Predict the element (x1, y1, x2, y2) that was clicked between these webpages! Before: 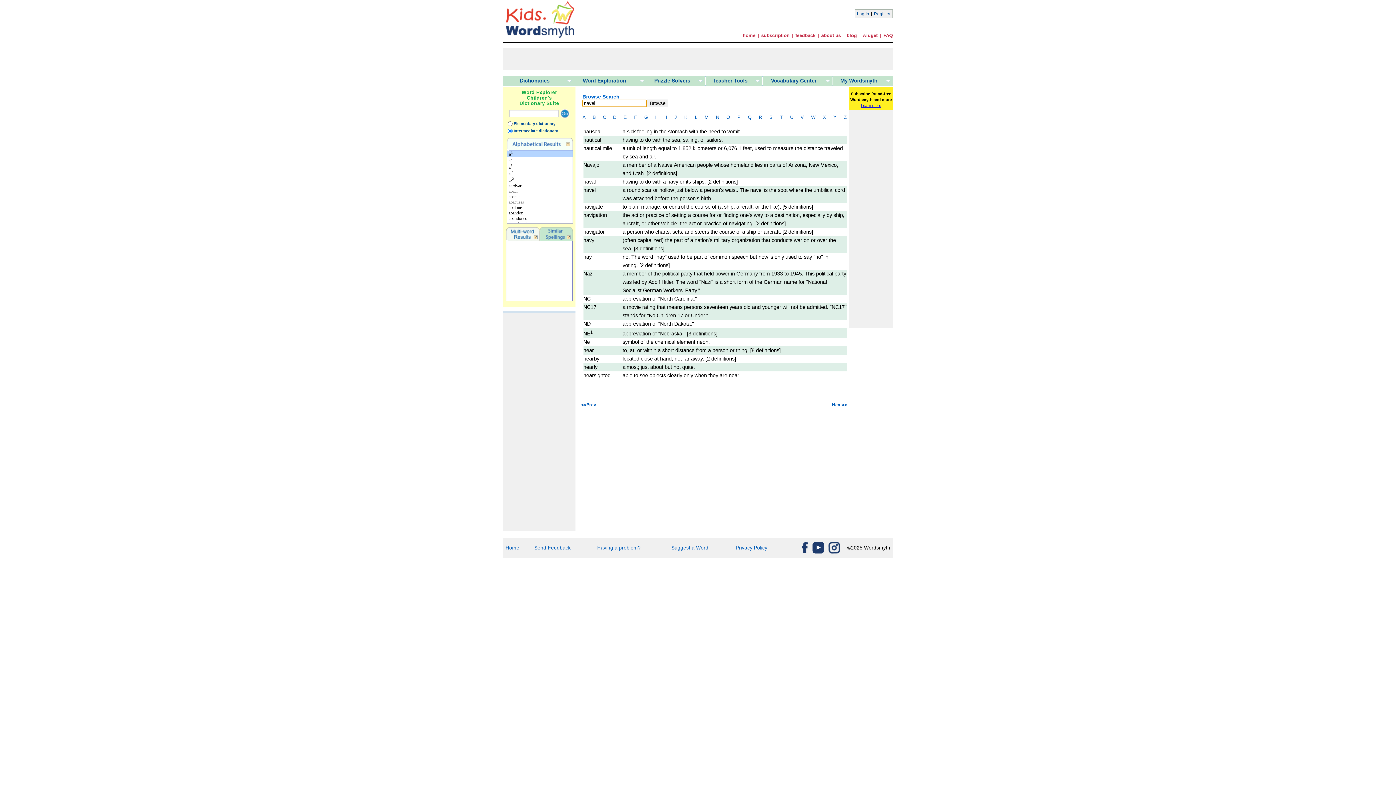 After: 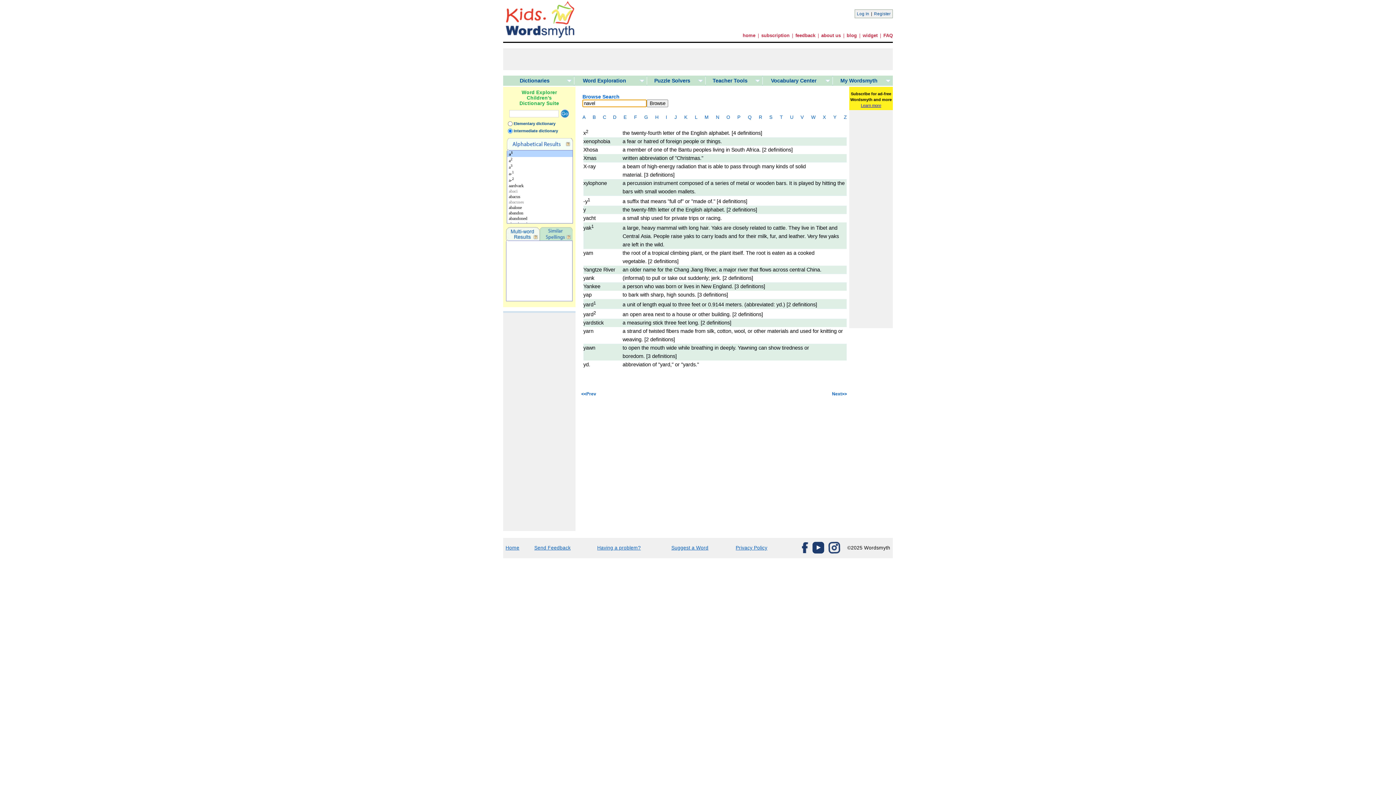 Action: bbox: (822, 114, 826, 119) label: X